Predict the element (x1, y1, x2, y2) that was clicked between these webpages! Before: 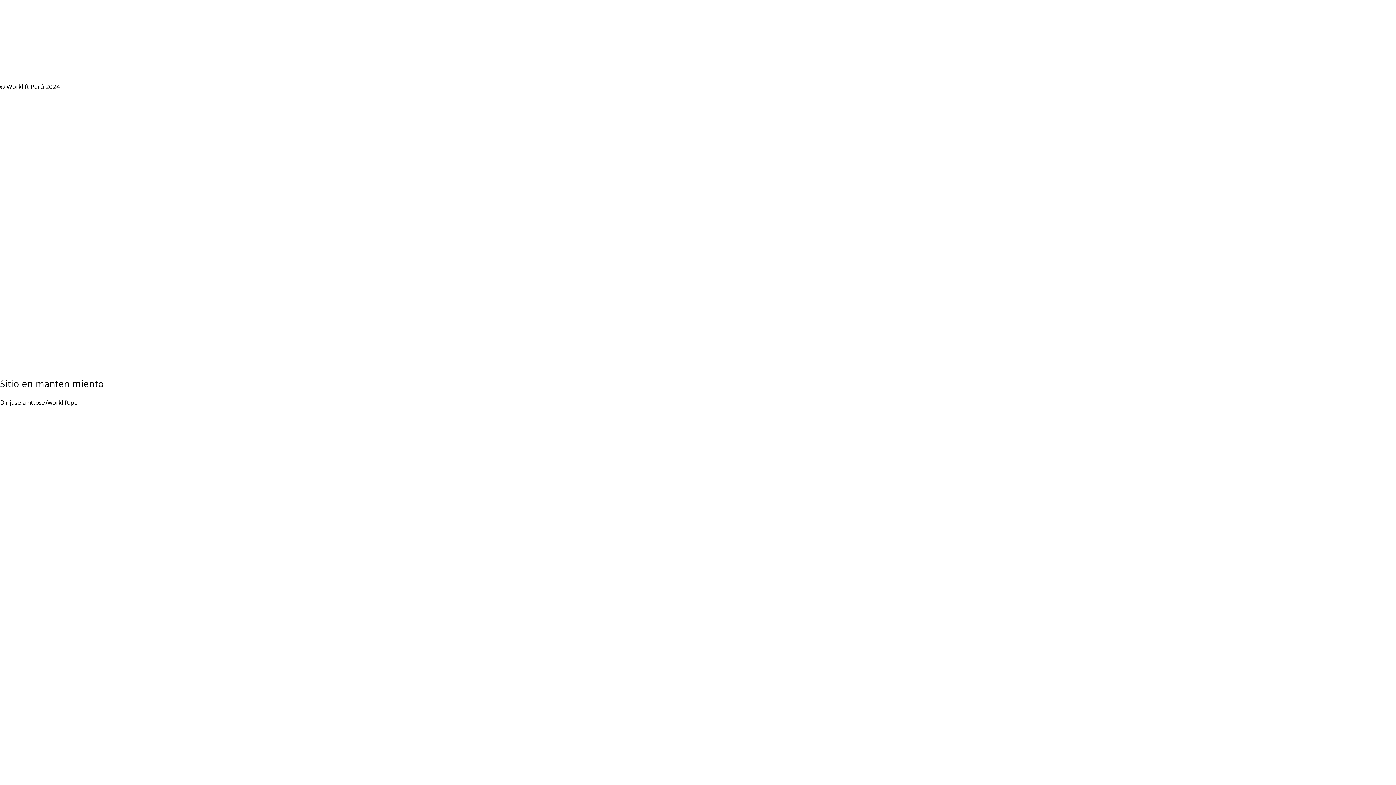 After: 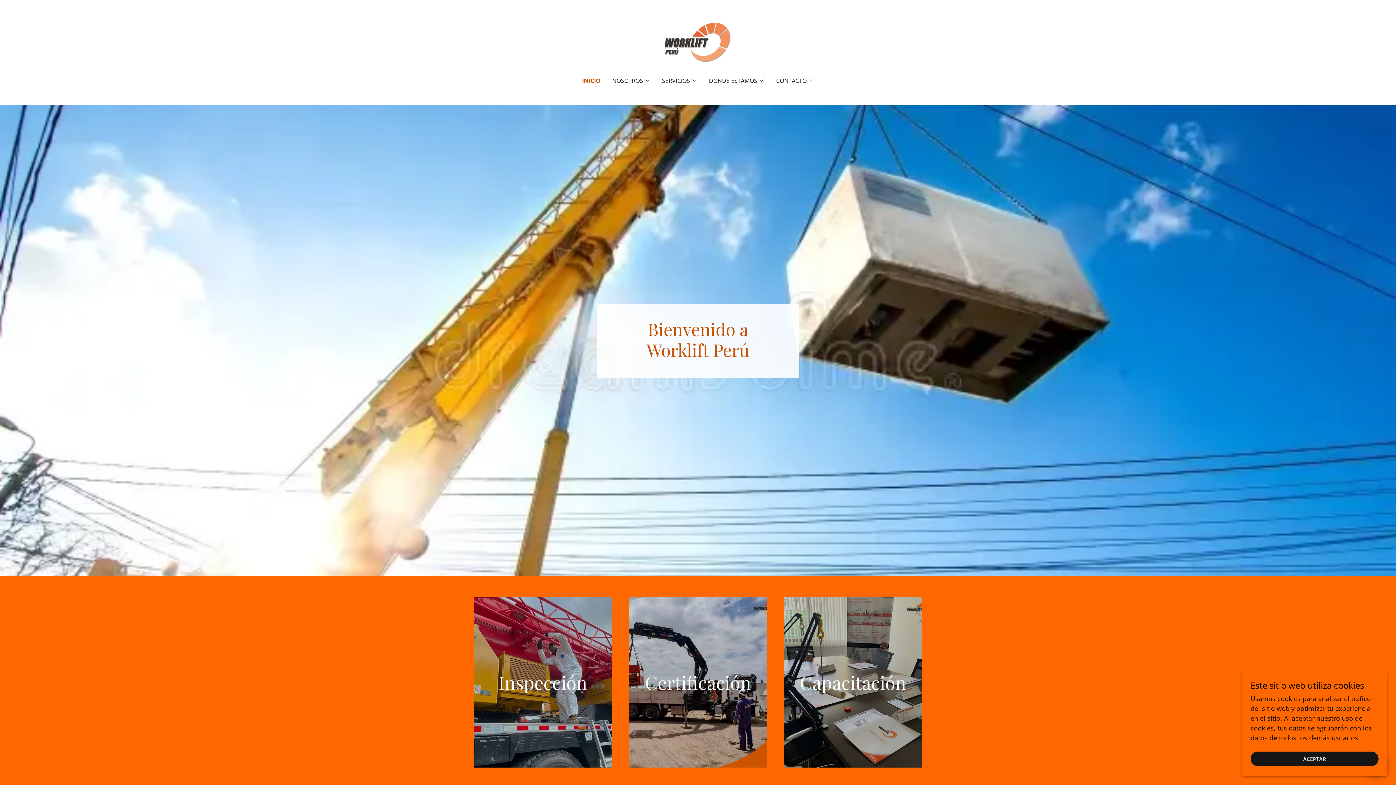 Action: label: Dirijase a https://worklift.pe bbox: (0, 398, 77, 406)